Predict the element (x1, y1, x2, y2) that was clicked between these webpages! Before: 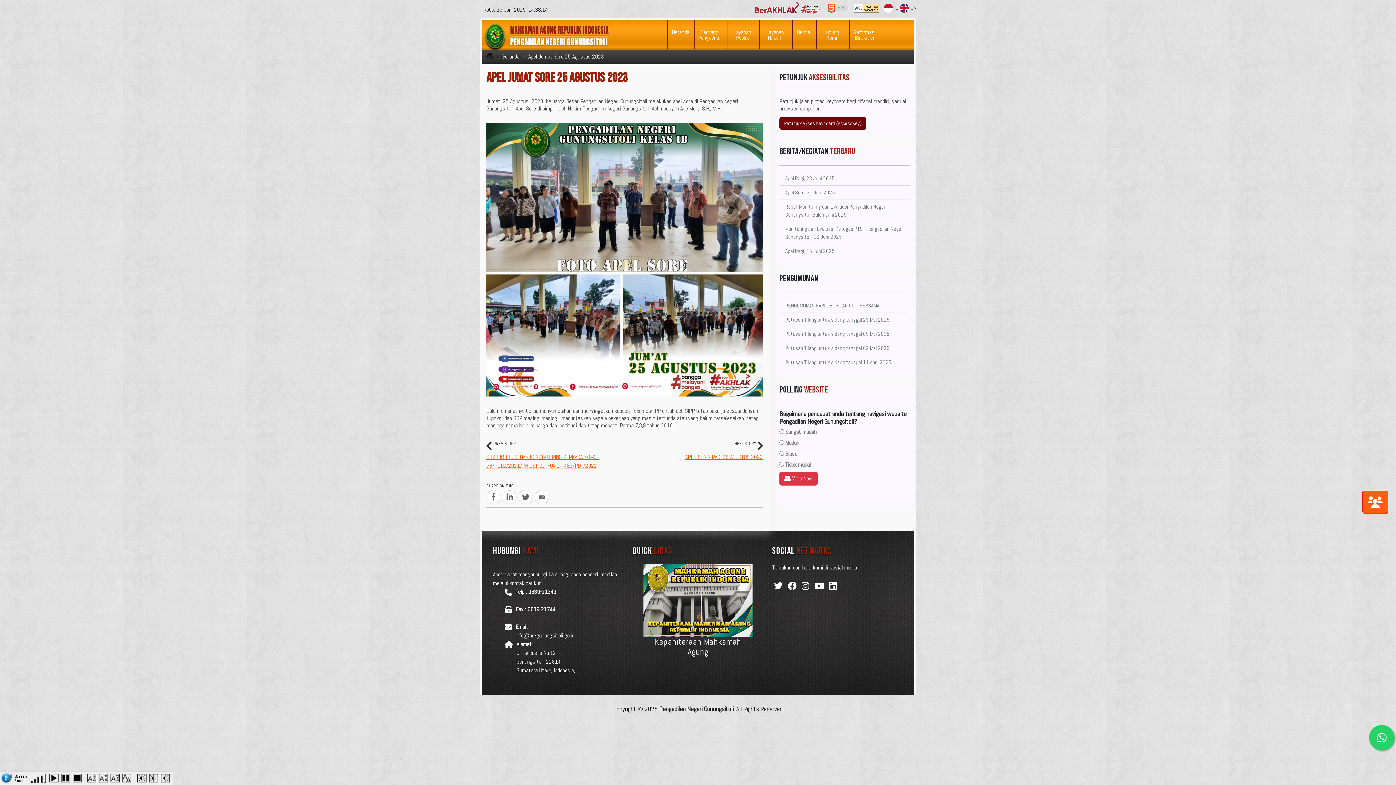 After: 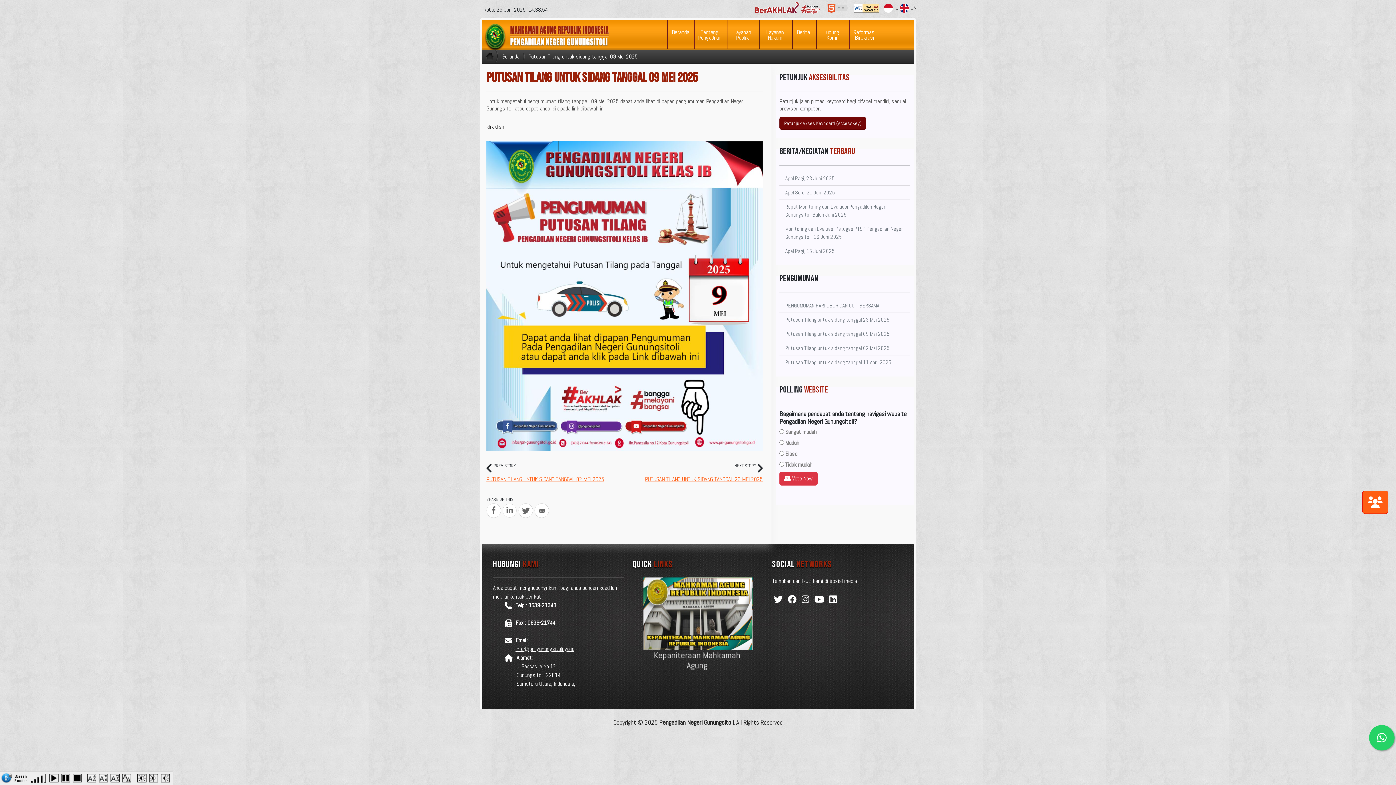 Action: bbox: (785, 330, 889, 337) label: Putusan Tilang untuk sidang tanggal 09 Mei 2025